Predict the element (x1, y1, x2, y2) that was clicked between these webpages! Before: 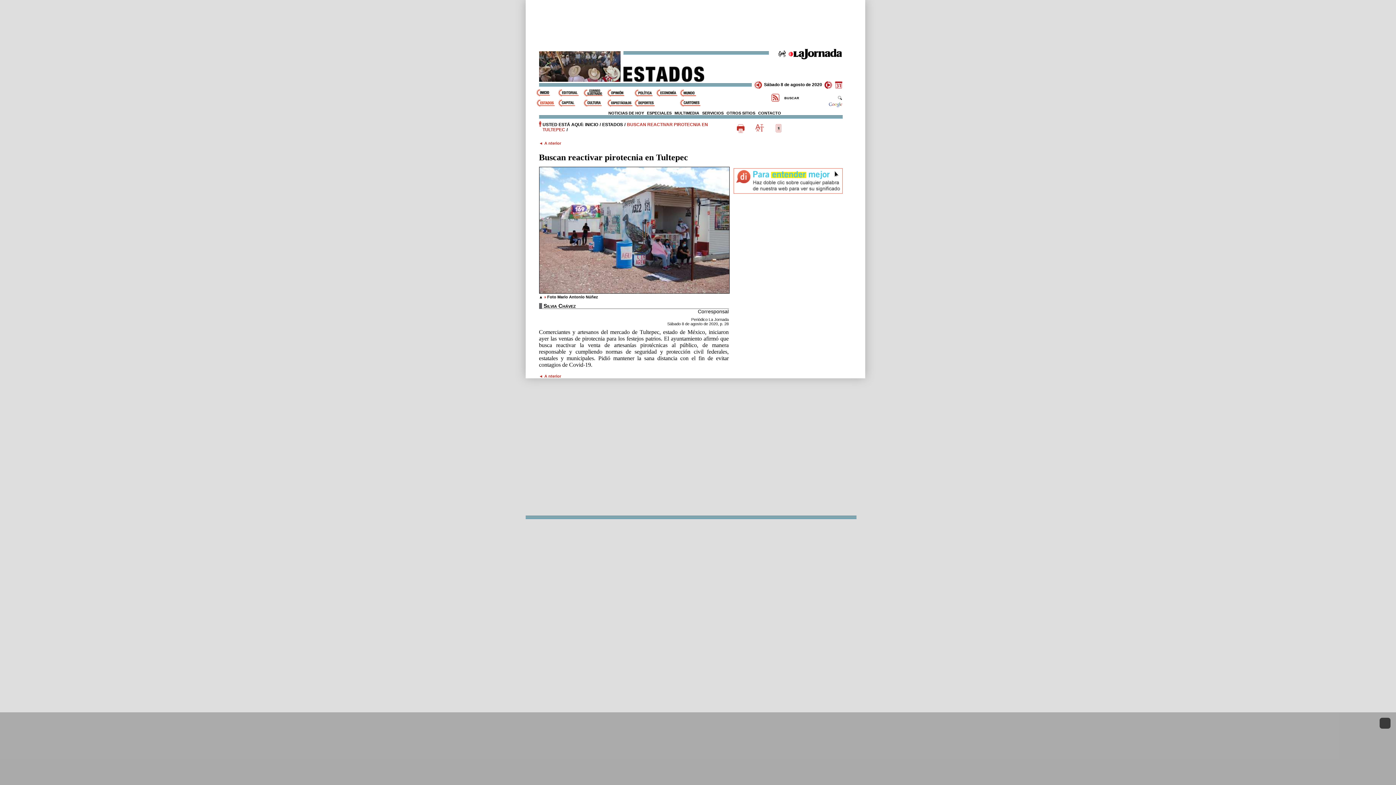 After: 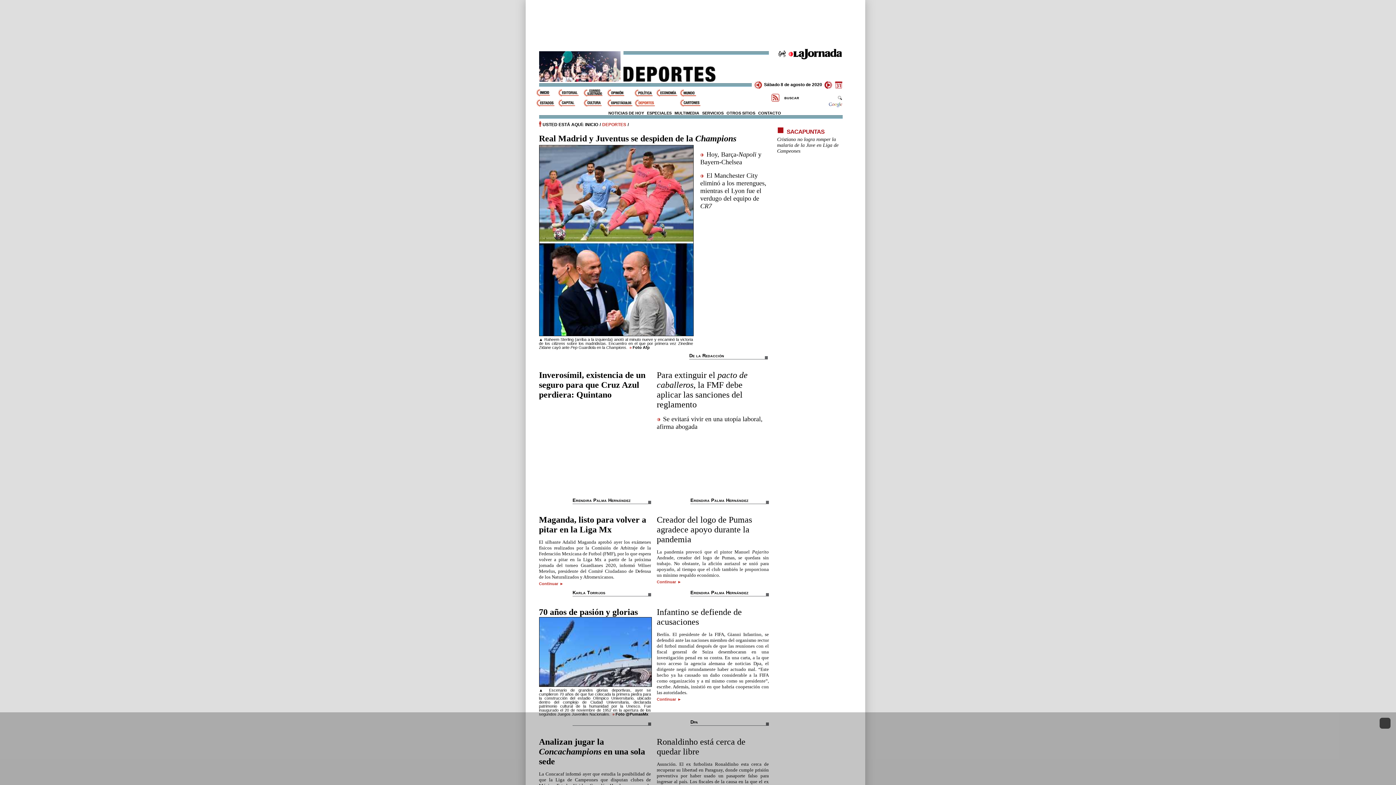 Action: bbox: (634, 99, 656, 106) label: Deportes